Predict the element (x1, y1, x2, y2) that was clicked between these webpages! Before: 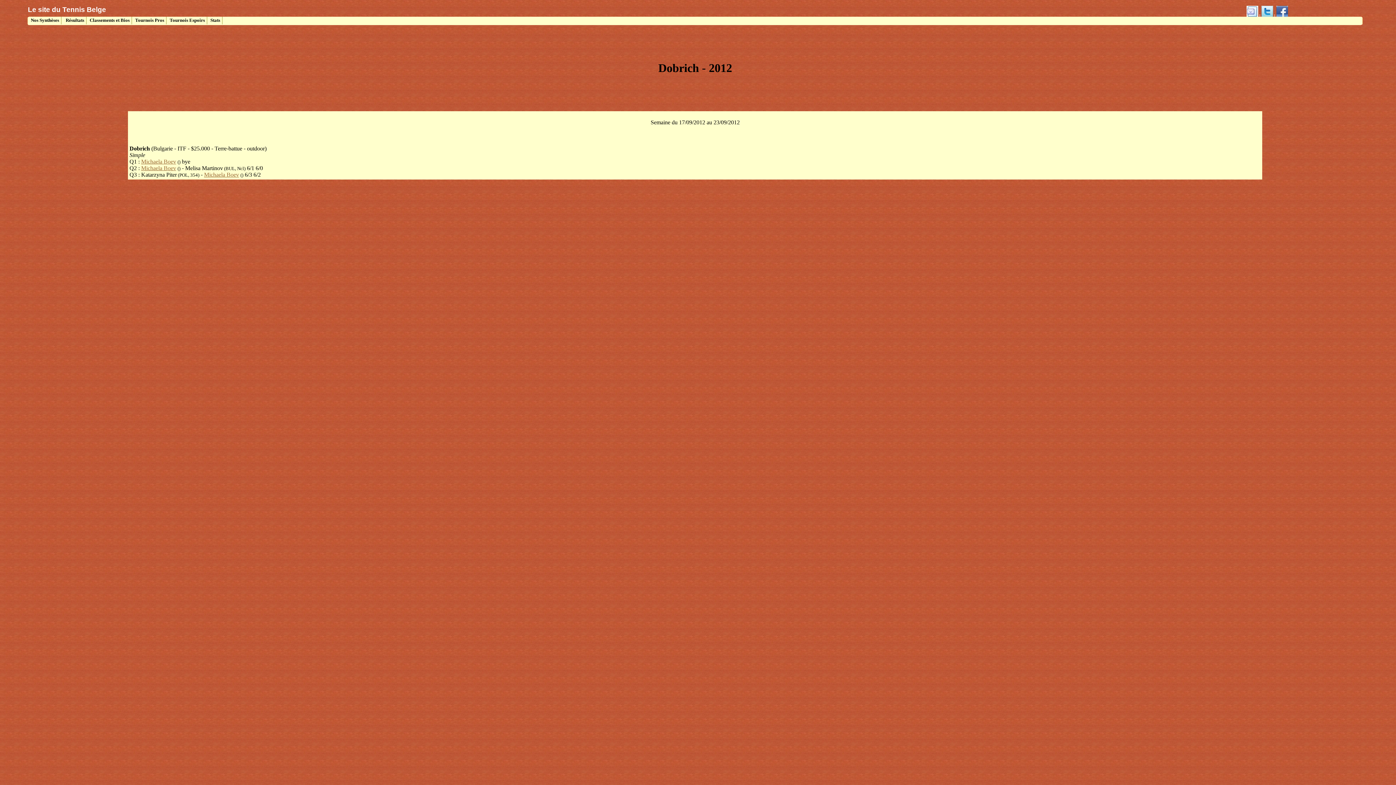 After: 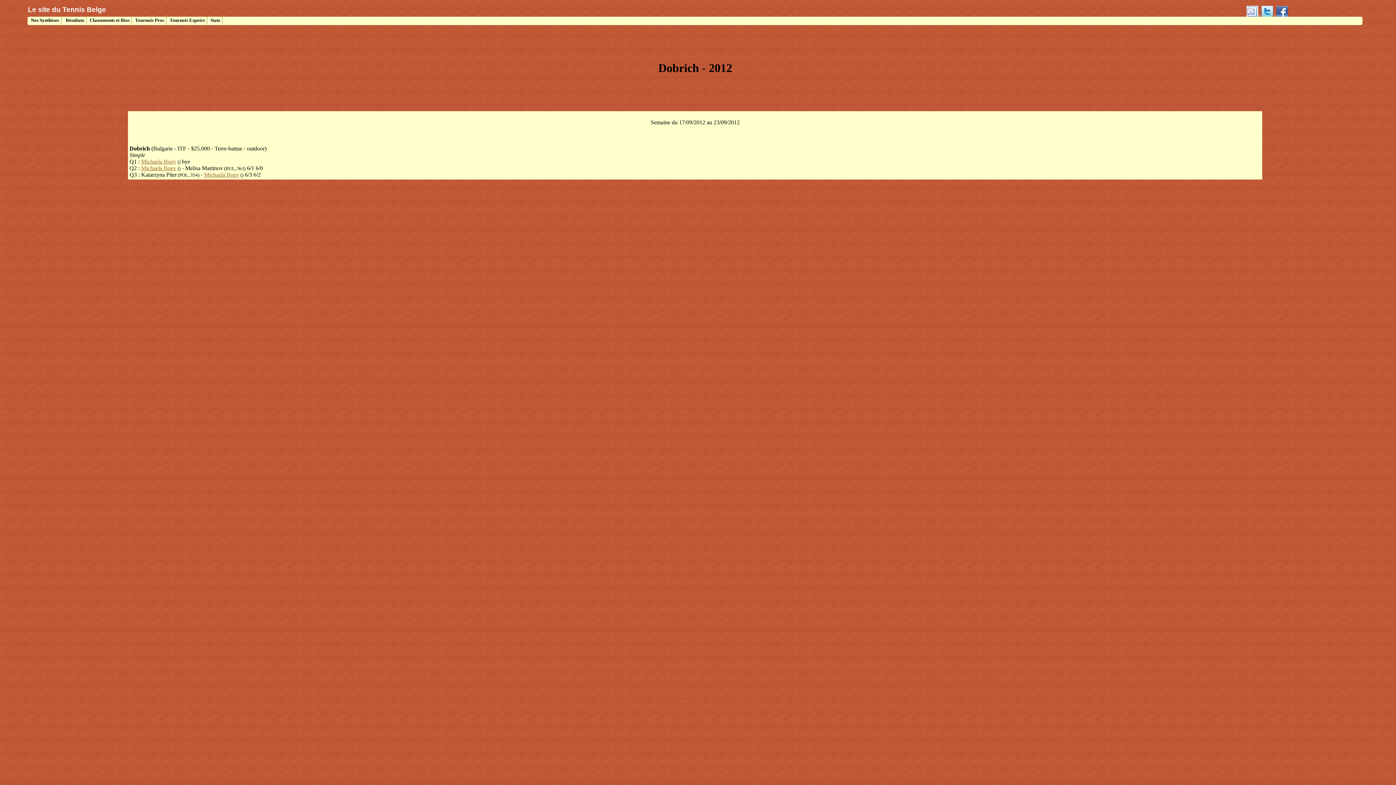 Action: bbox: (1246, 13, 1258, 18)